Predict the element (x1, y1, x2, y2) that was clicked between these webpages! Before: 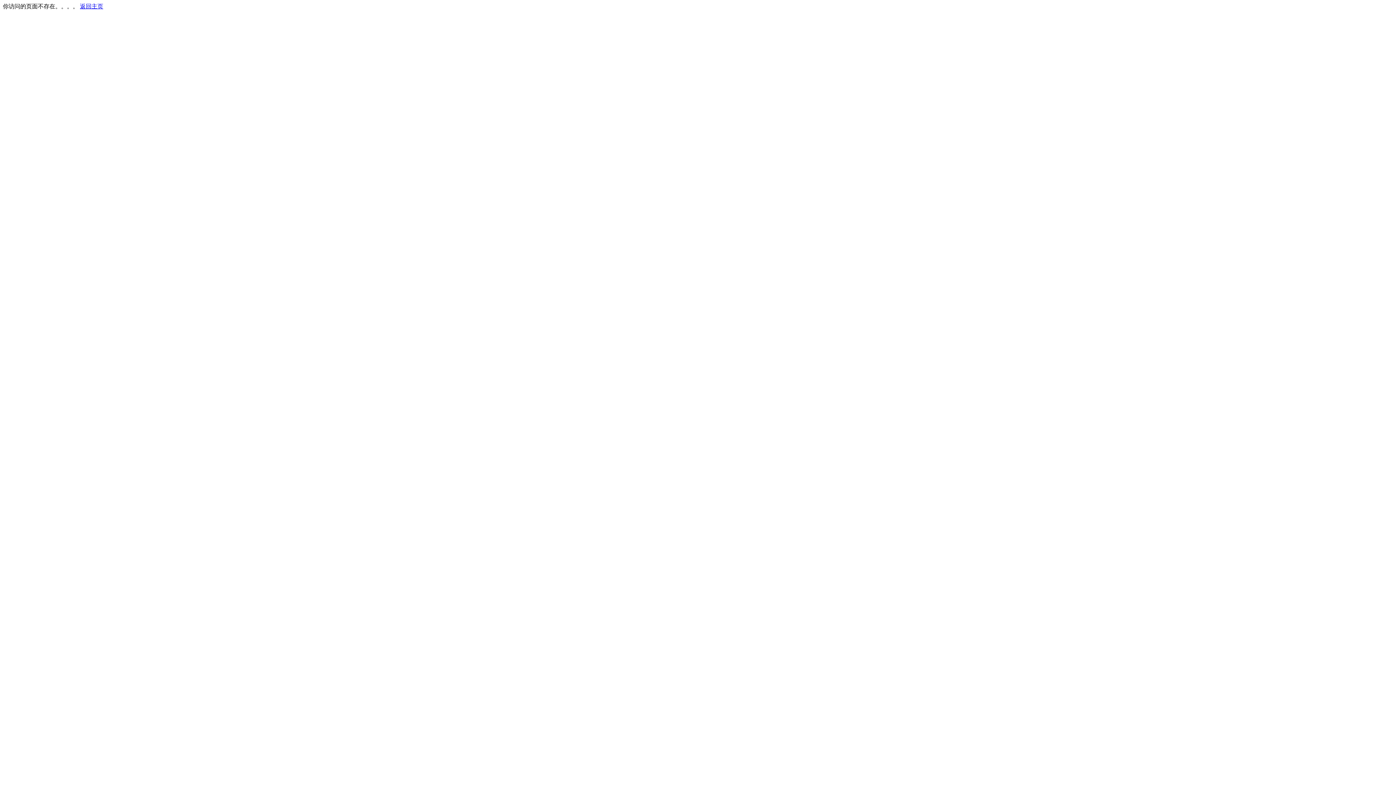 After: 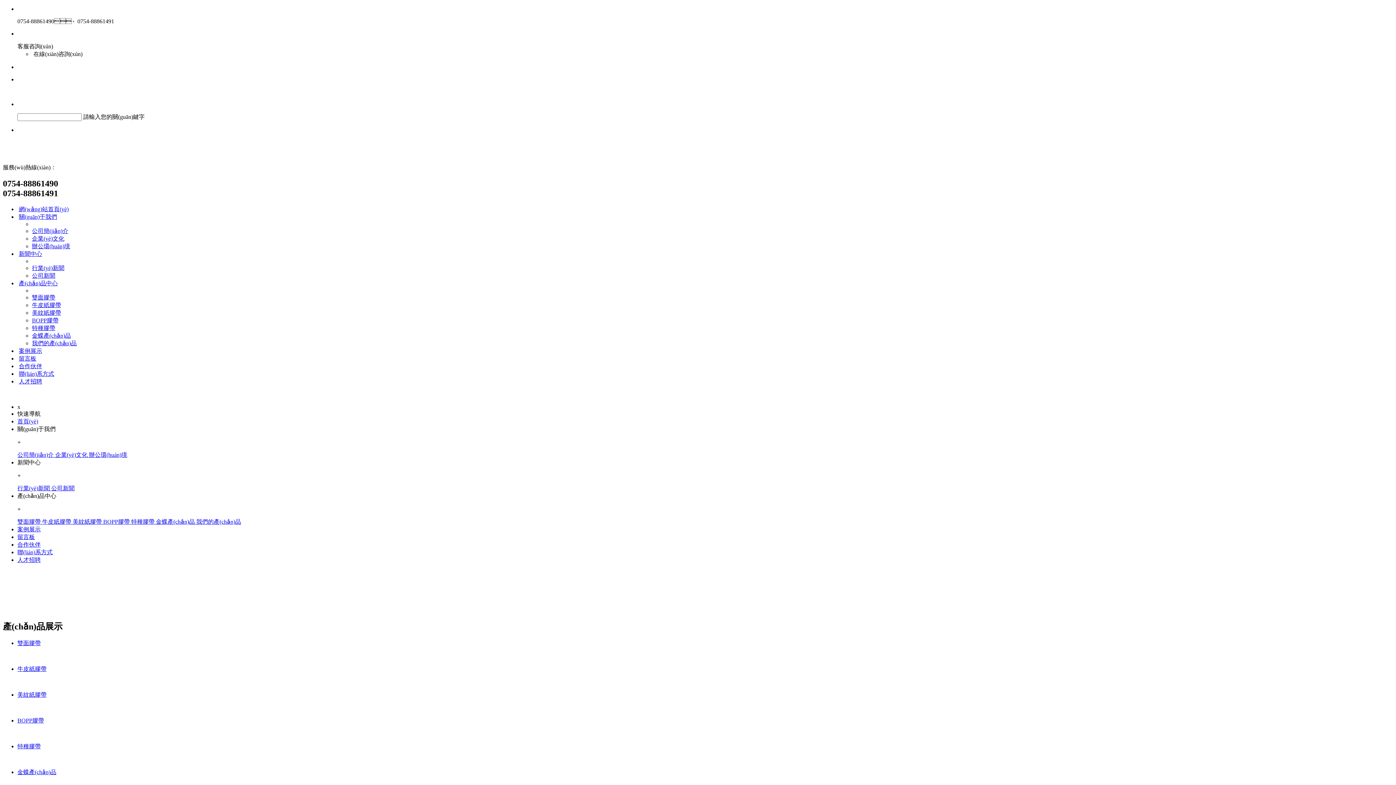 Action: bbox: (80, 3, 103, 9) label: 返回主页